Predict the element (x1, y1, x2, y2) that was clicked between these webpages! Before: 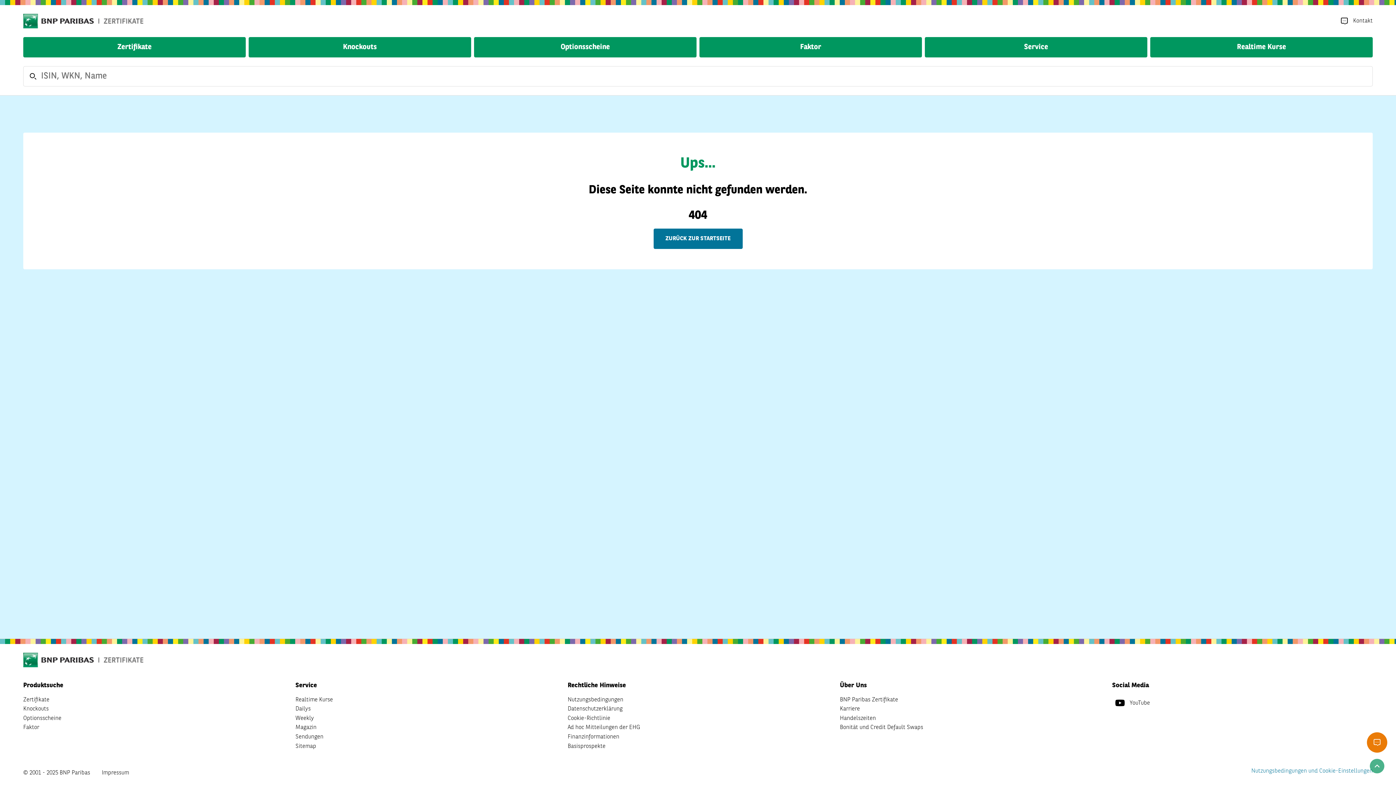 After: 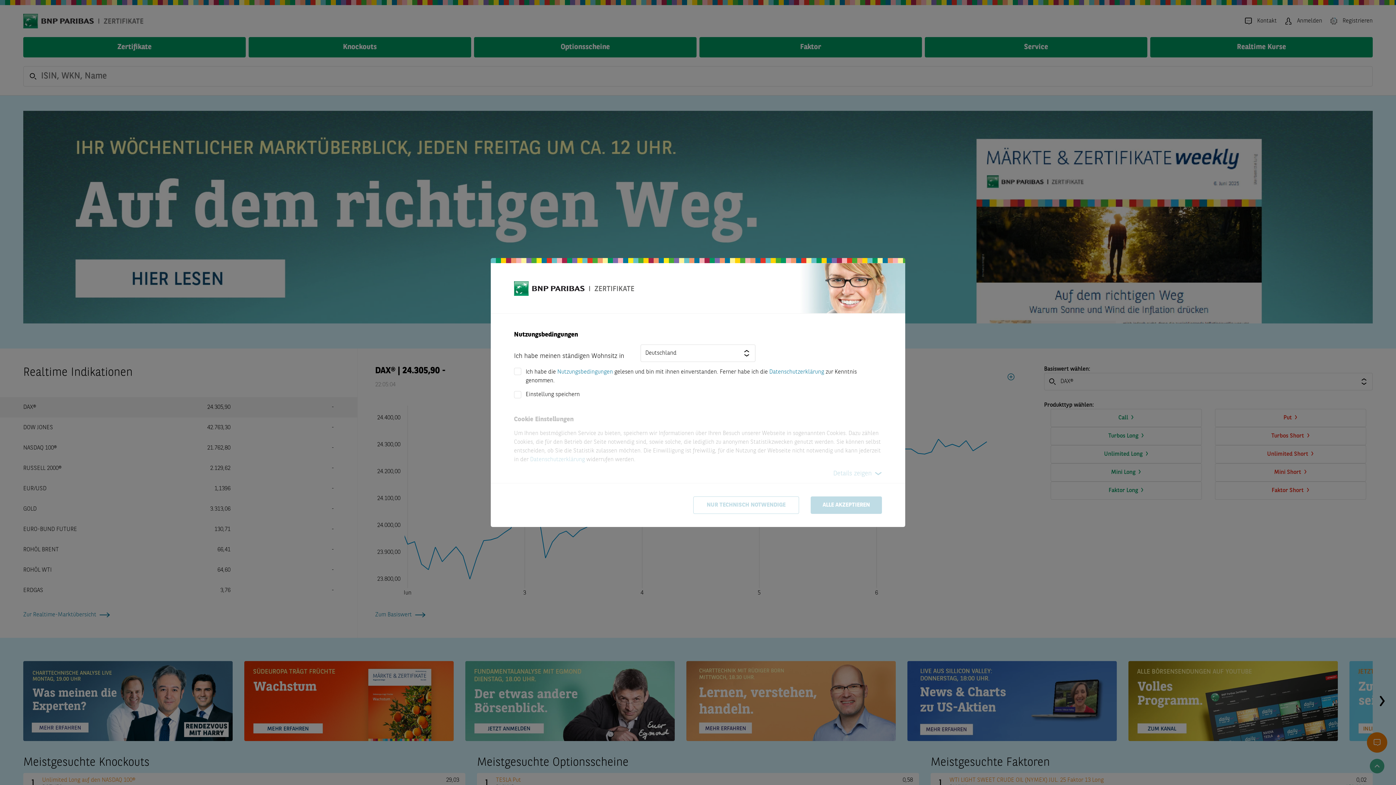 Action: bbox: (23, 13, 143, 28)